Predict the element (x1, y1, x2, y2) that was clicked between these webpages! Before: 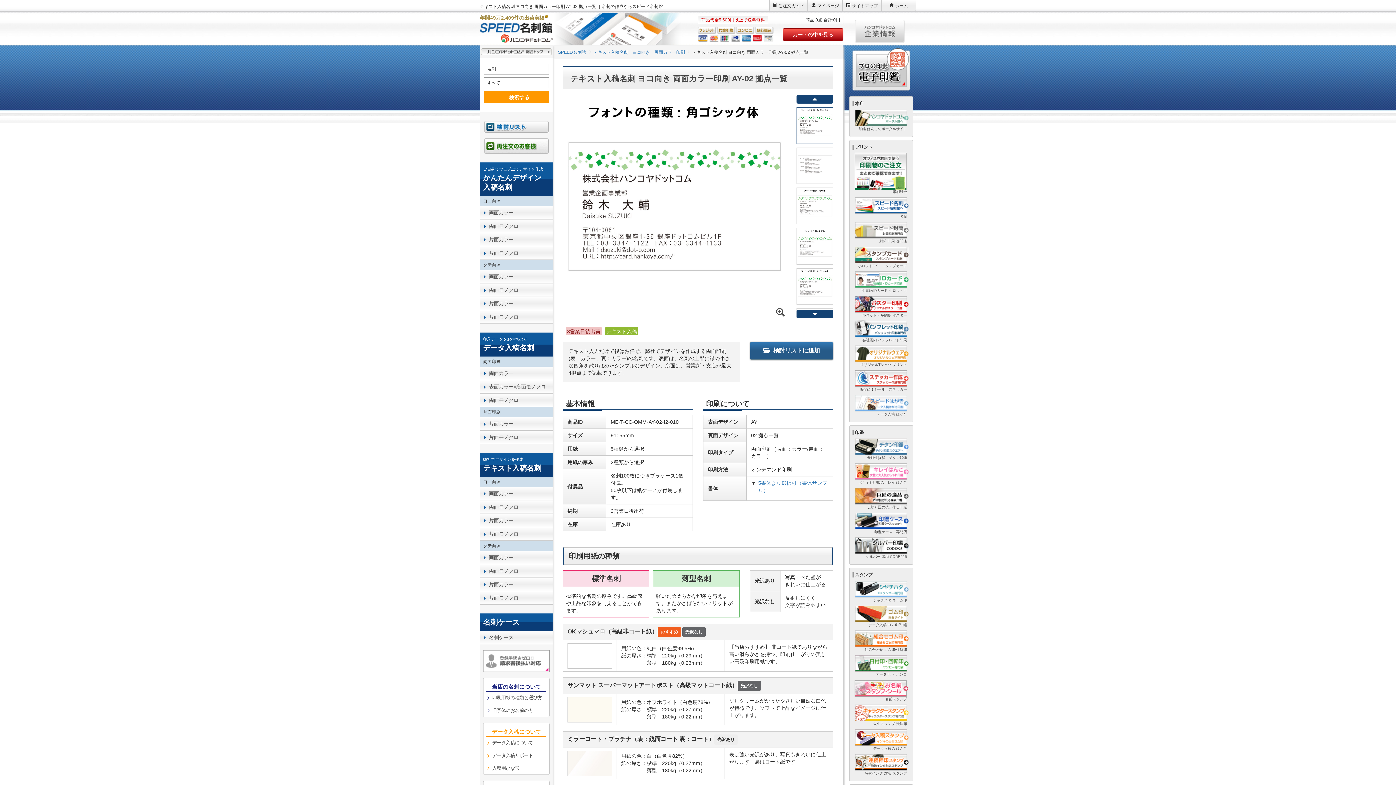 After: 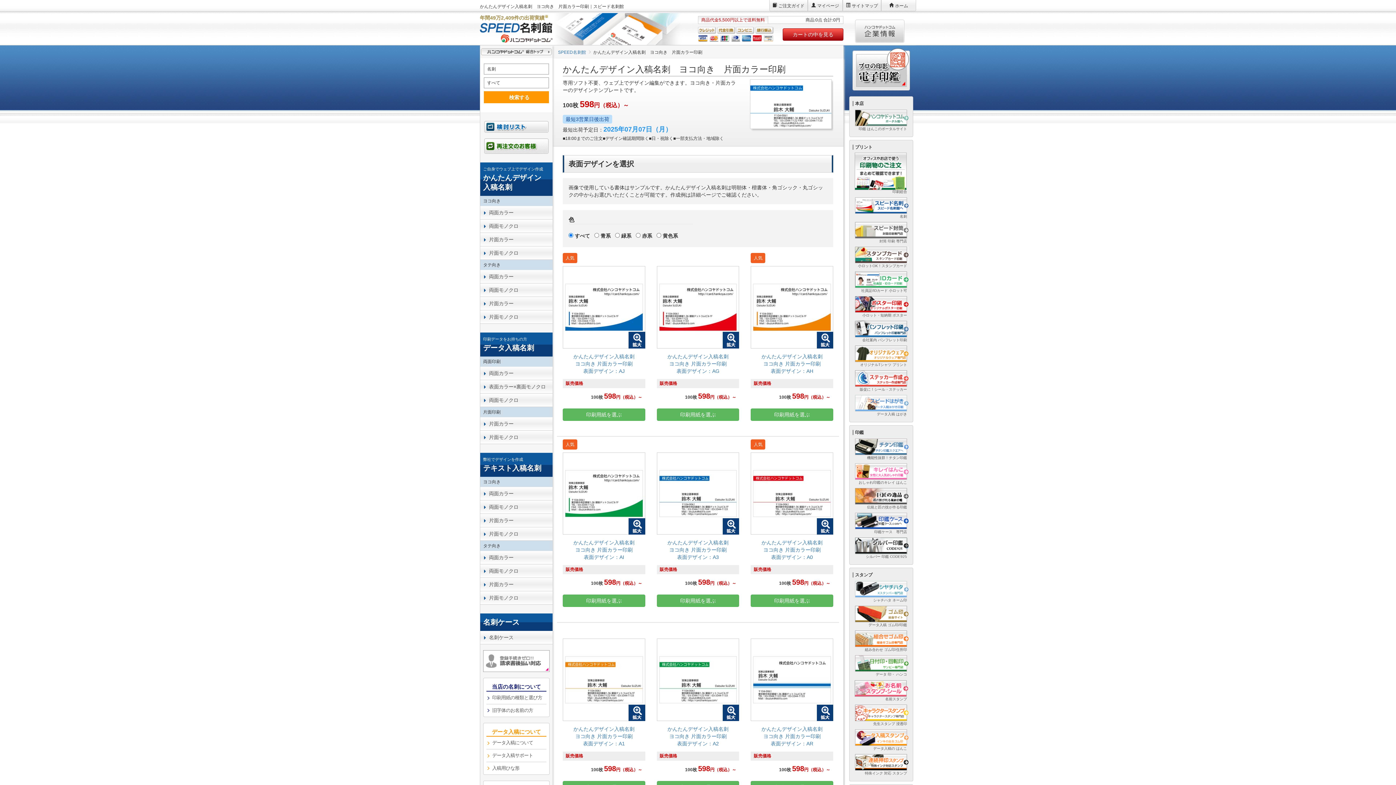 Action: bbox: (480, 233, 552, 246) label: 片面カラー